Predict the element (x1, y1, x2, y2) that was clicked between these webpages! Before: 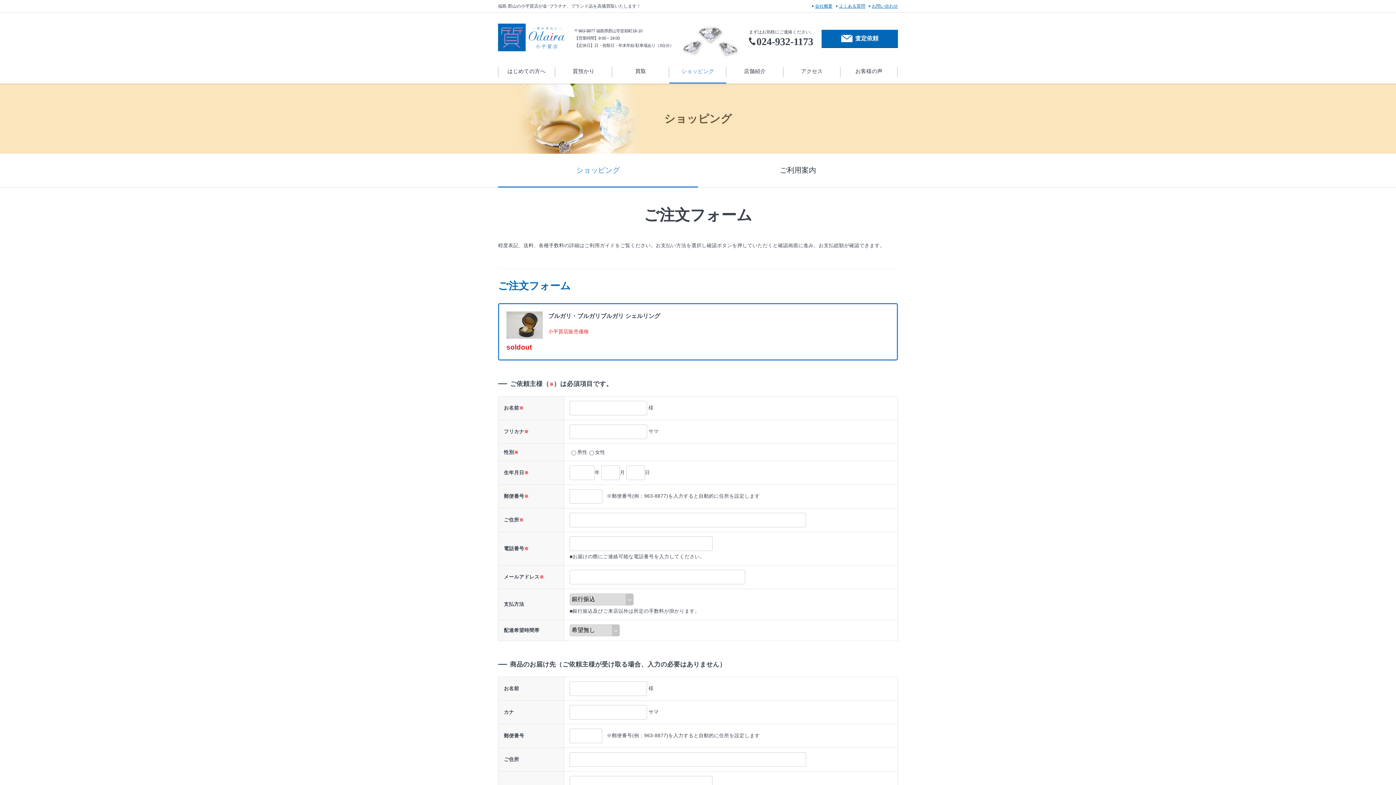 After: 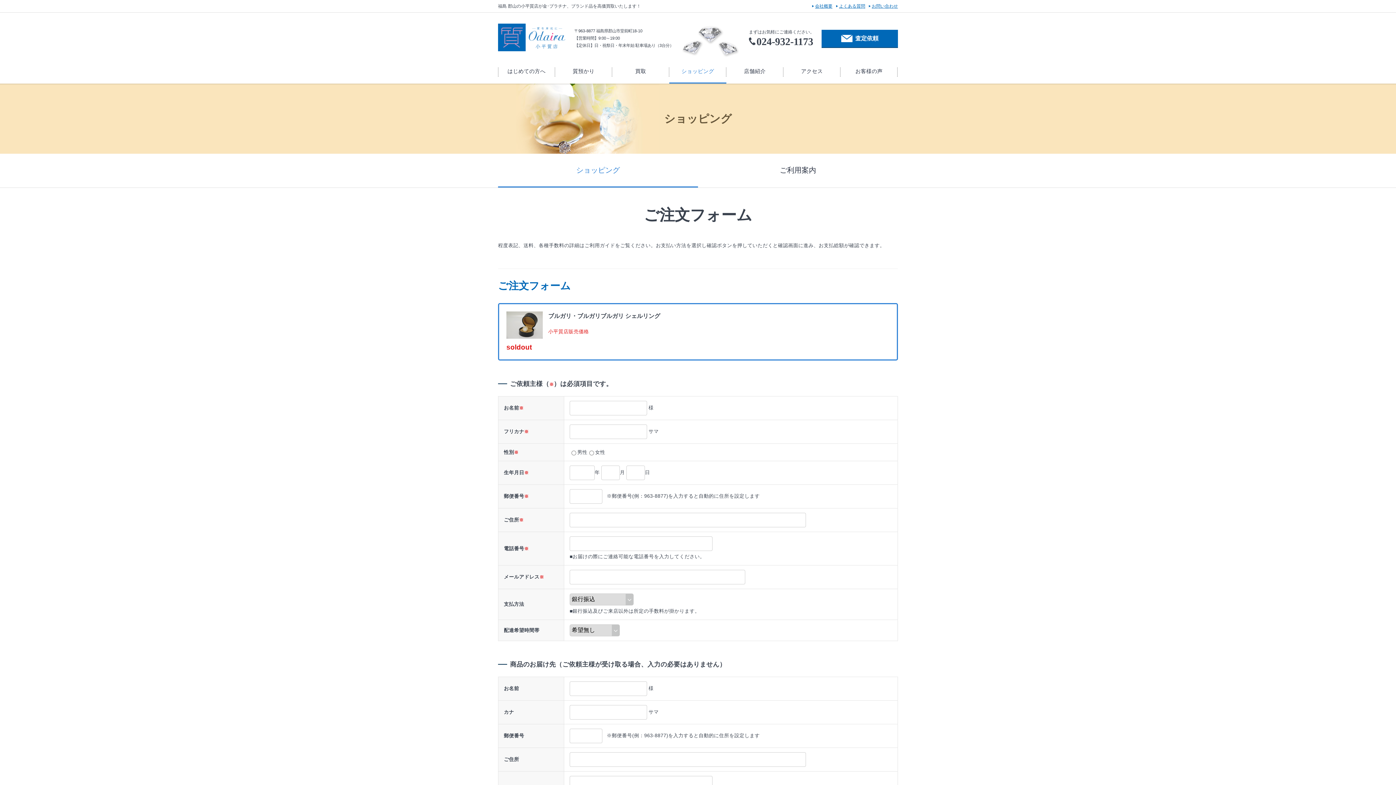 Action: bbox: (749, 29, 814, 47) label: まずはお気軽にご連絡ください。

024-932-1173